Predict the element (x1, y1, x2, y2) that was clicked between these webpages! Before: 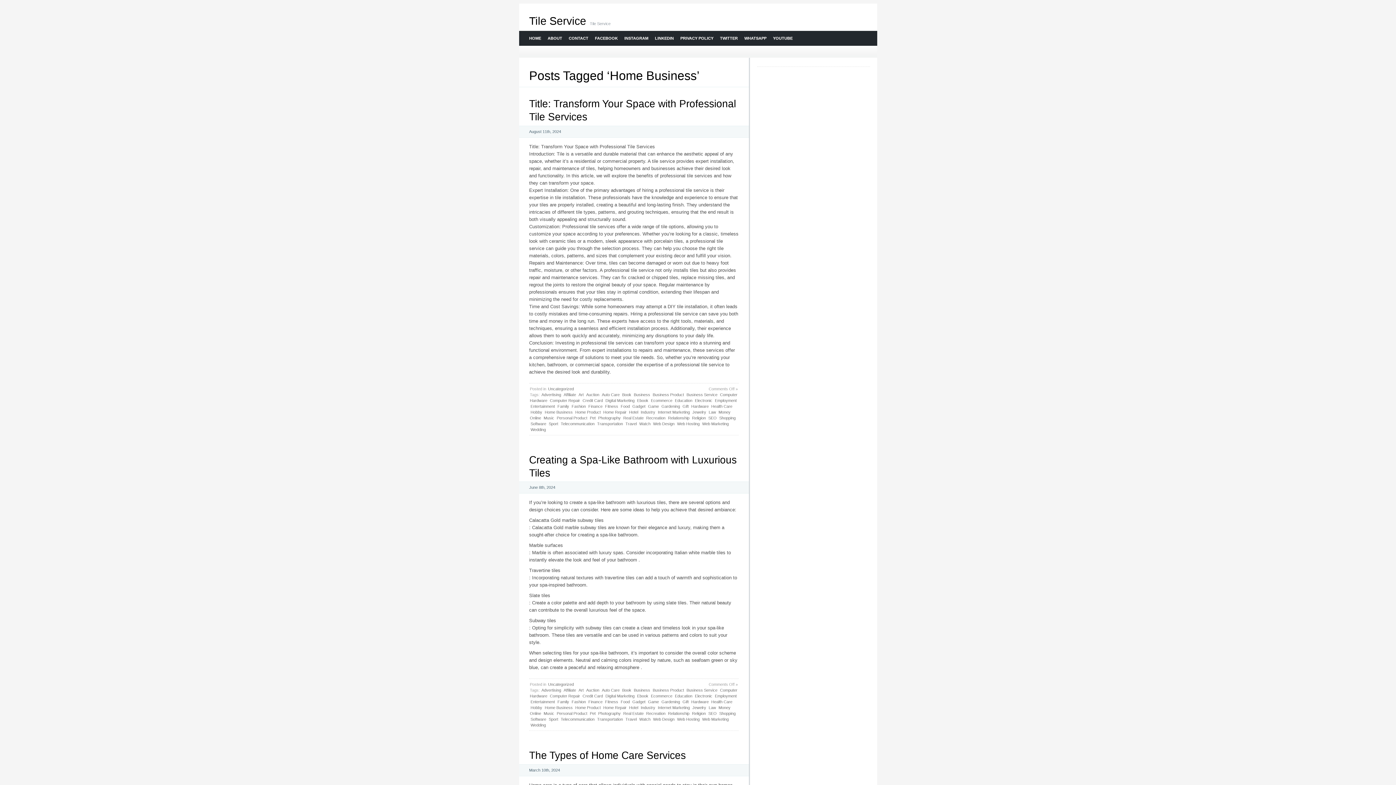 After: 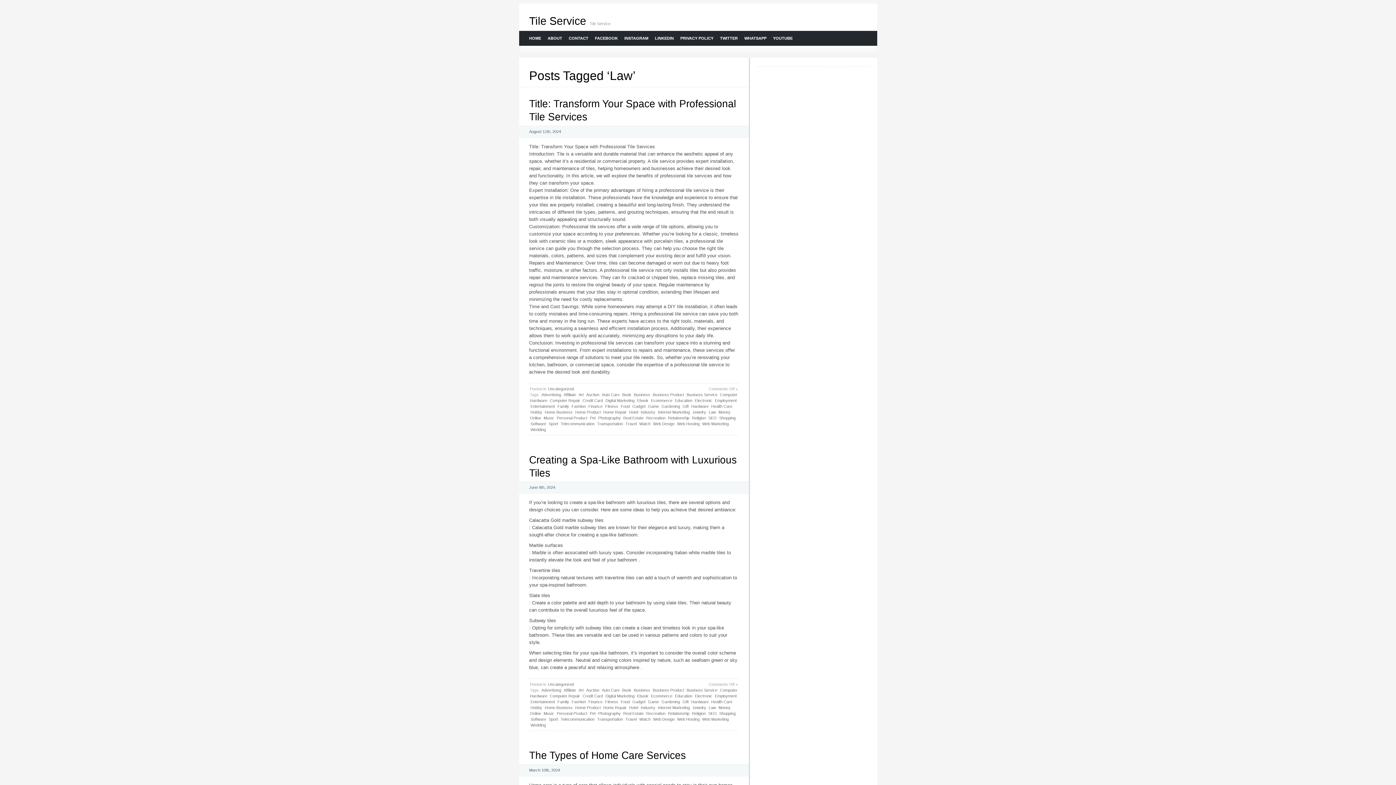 Action: label: Law bbox: (708, 409, 716, 415)